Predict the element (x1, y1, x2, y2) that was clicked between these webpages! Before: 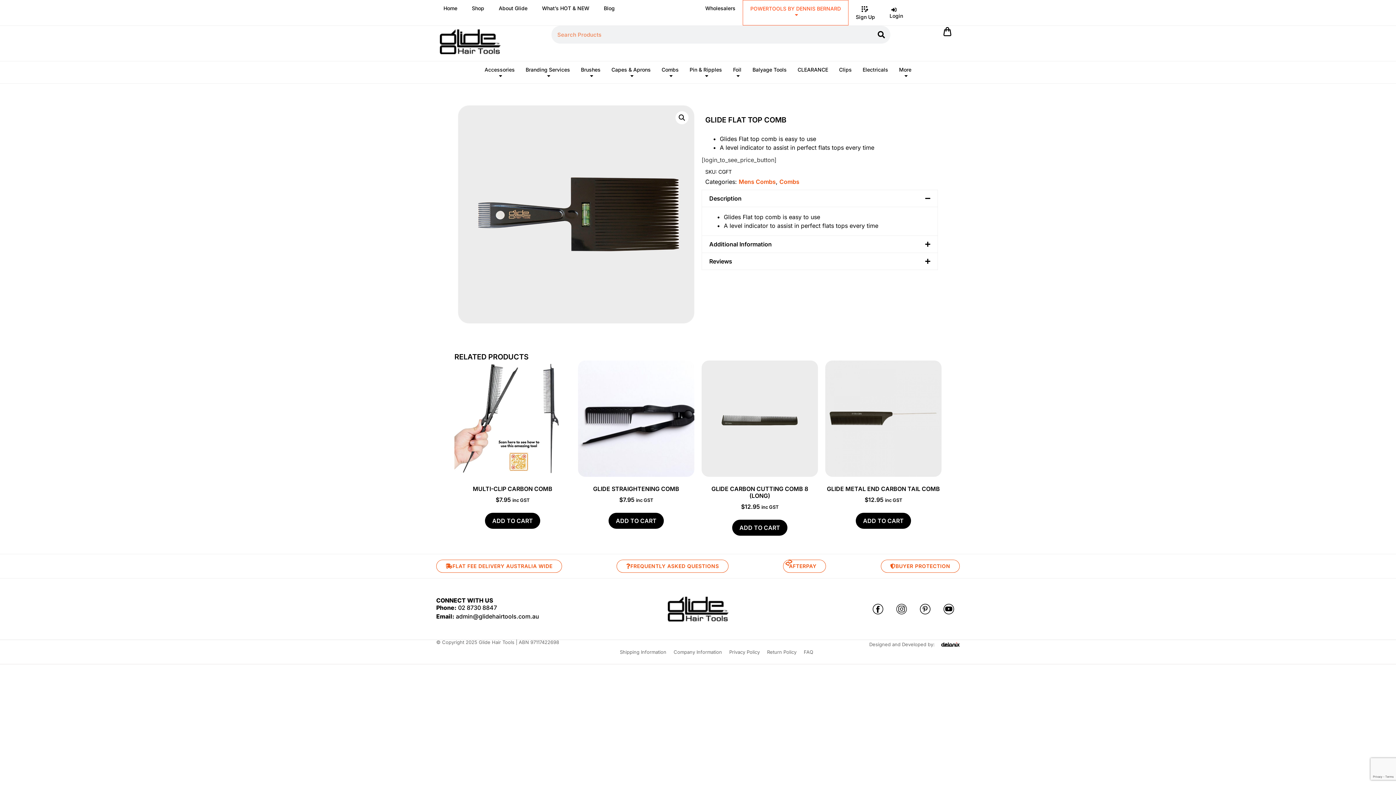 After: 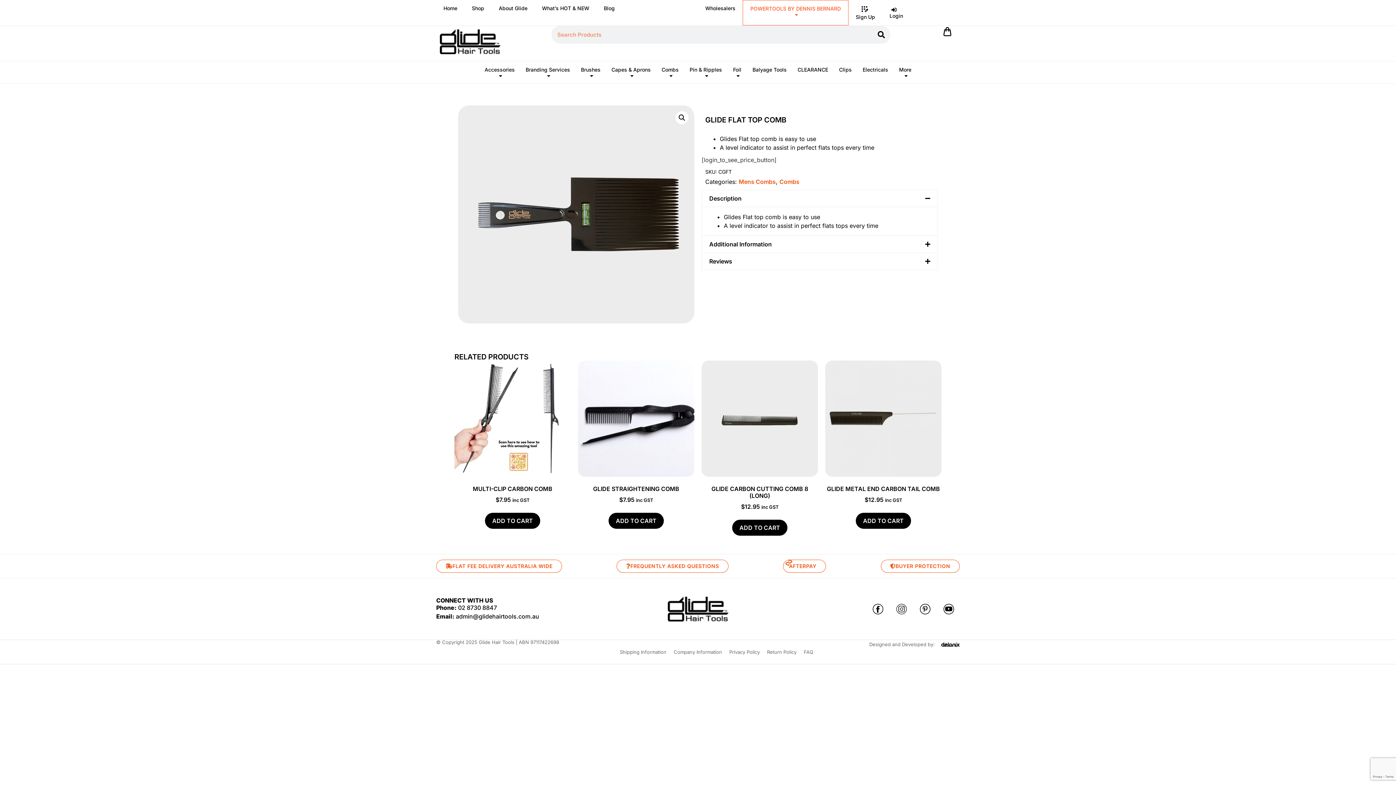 Action: bbox: (890, 598, 912, 620)